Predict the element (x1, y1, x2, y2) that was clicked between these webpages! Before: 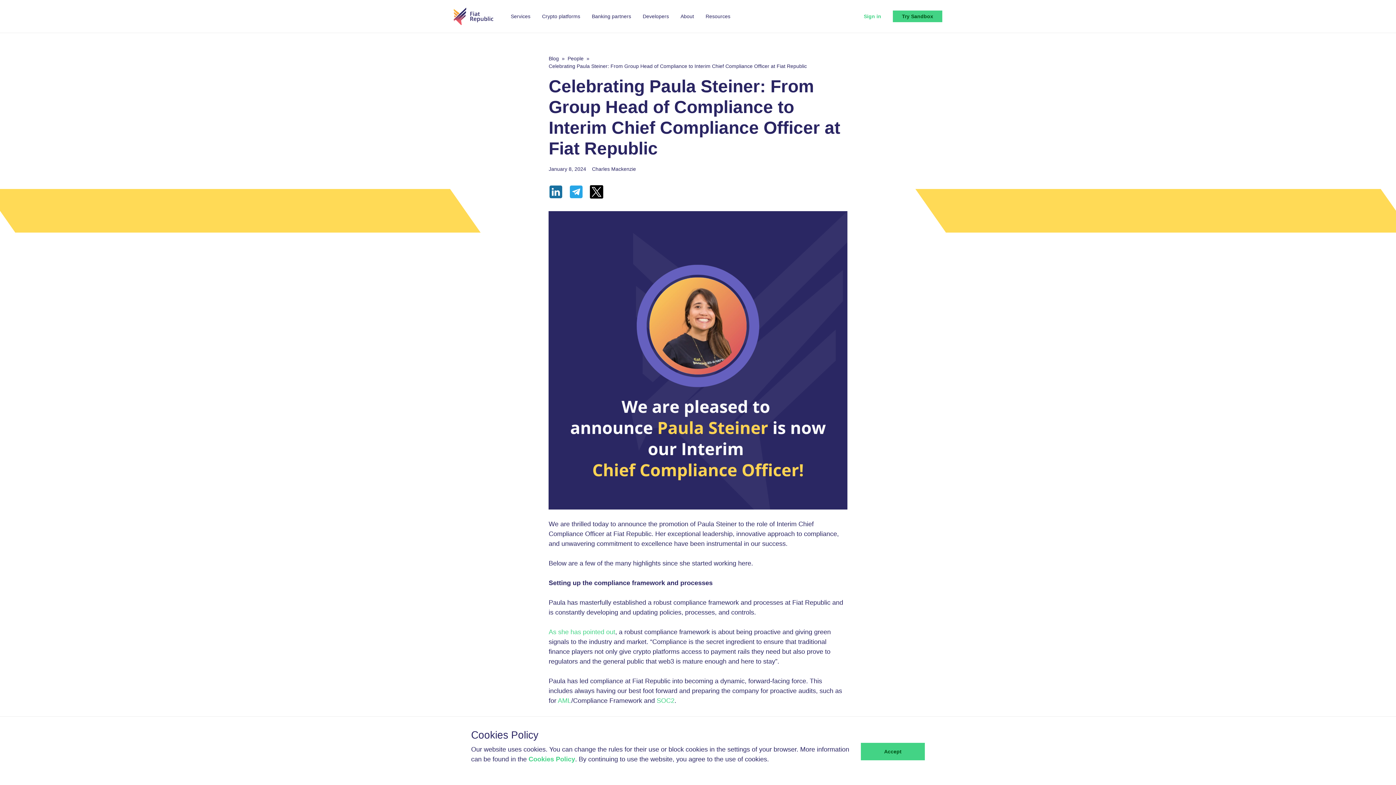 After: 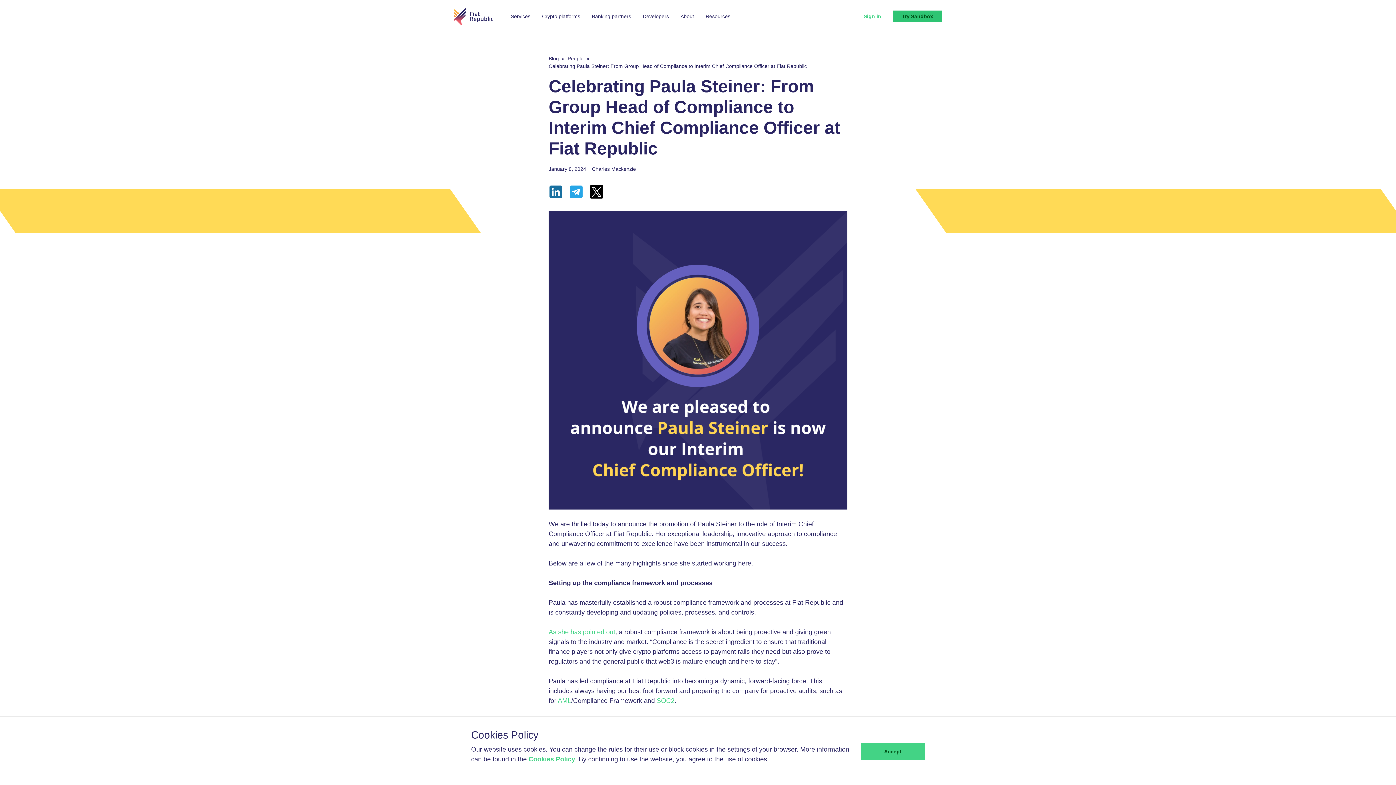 Action: label: Try Sandbox bbox: (893, 10, 942, 22)